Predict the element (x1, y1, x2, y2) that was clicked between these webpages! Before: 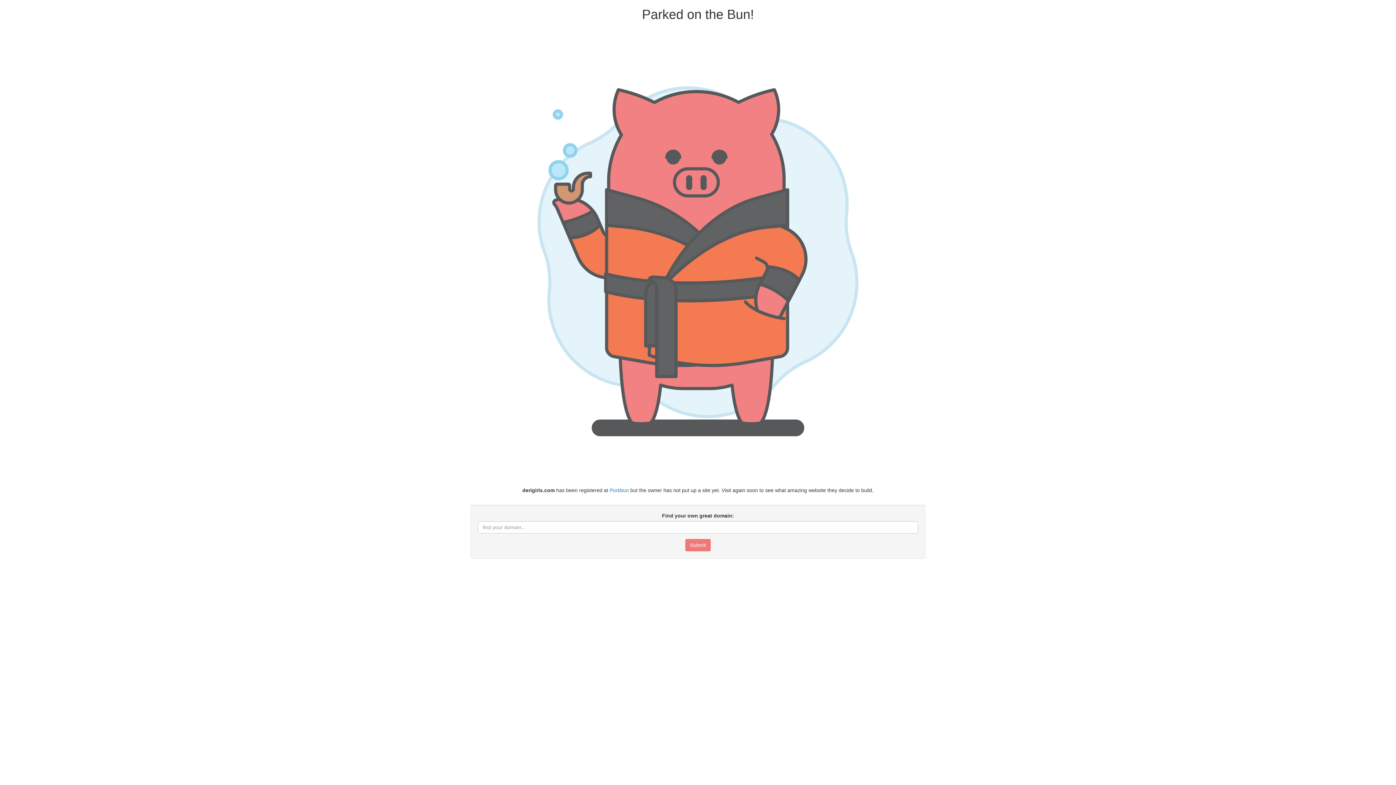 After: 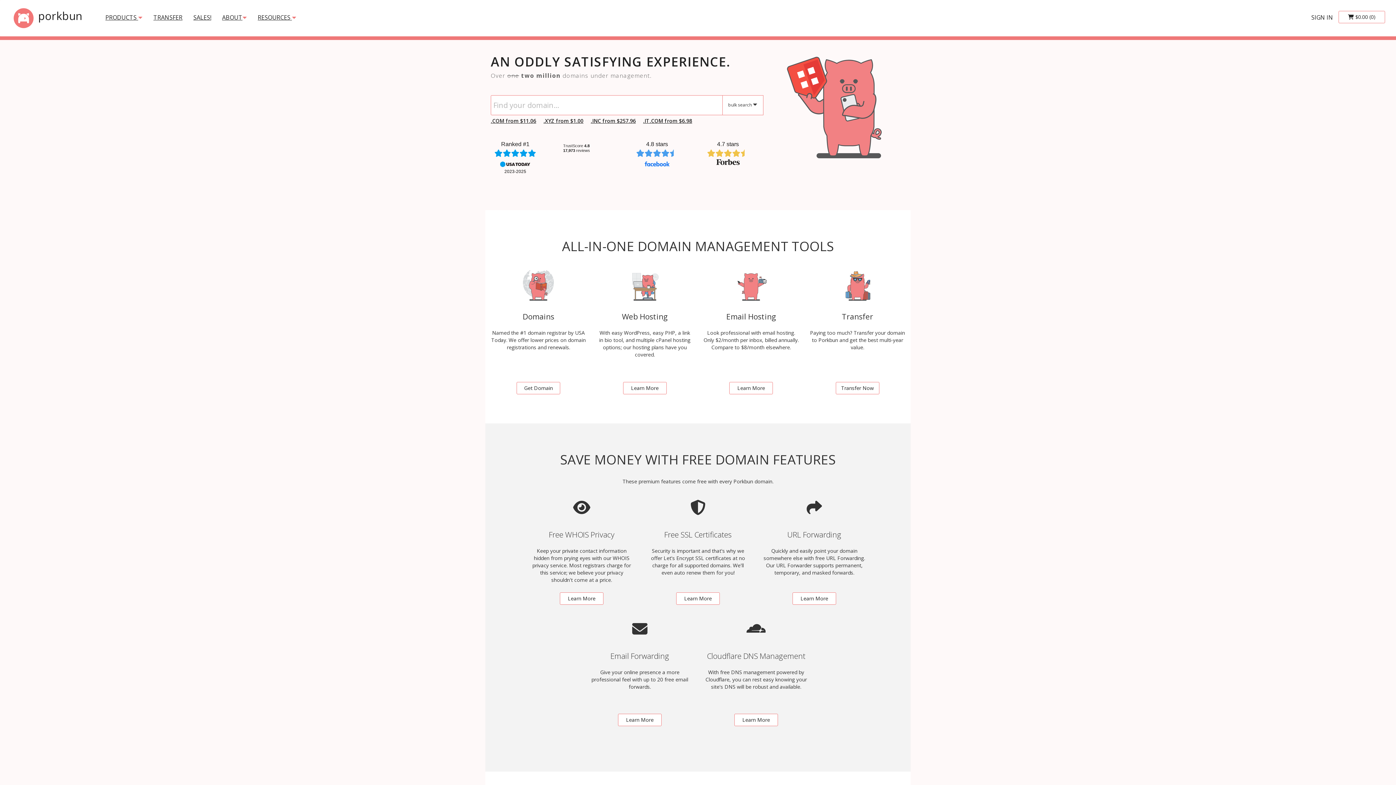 Action: label: Porkbun bbox: (609, 487, 629, 493)